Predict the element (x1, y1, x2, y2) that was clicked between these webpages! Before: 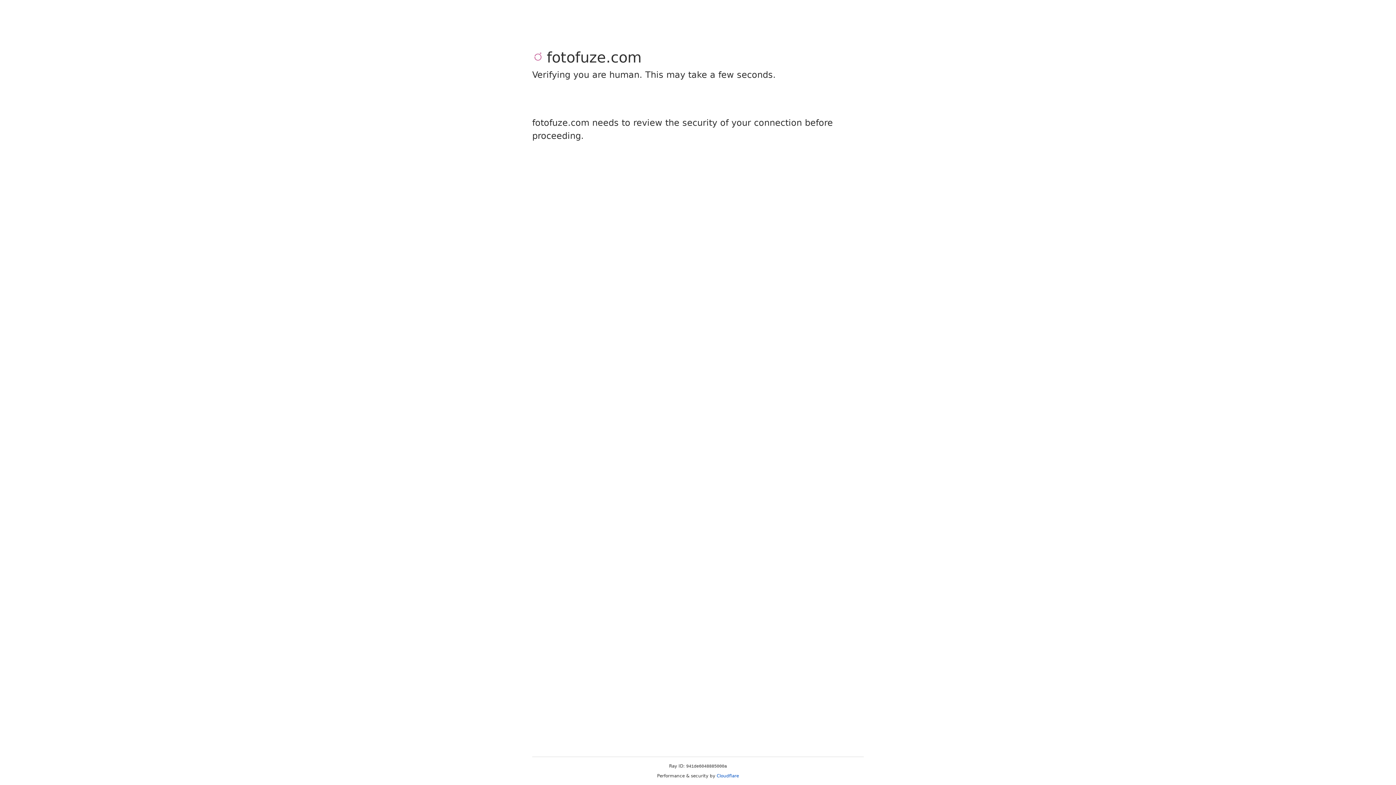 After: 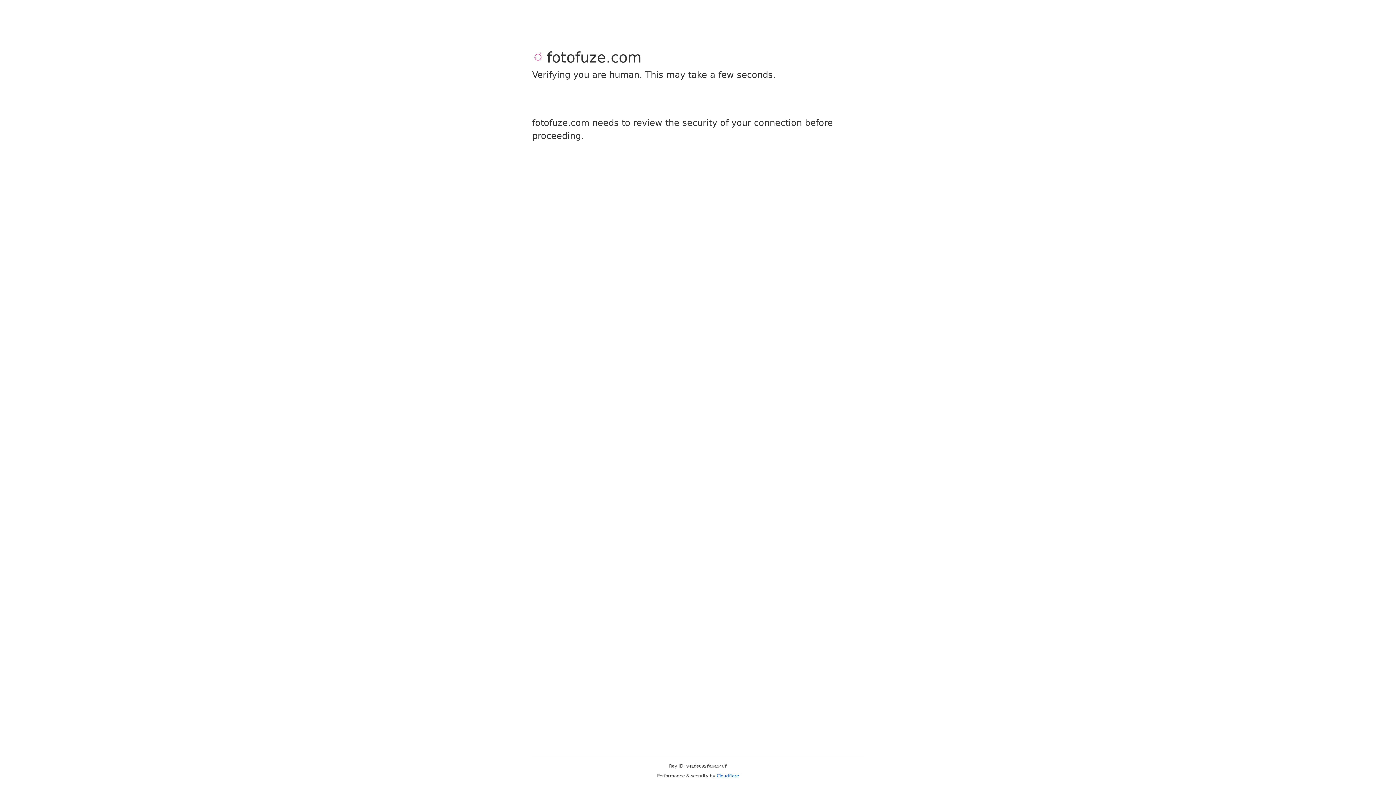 Action: label: Cloudflare bbox: (716, 773, 739, 778)